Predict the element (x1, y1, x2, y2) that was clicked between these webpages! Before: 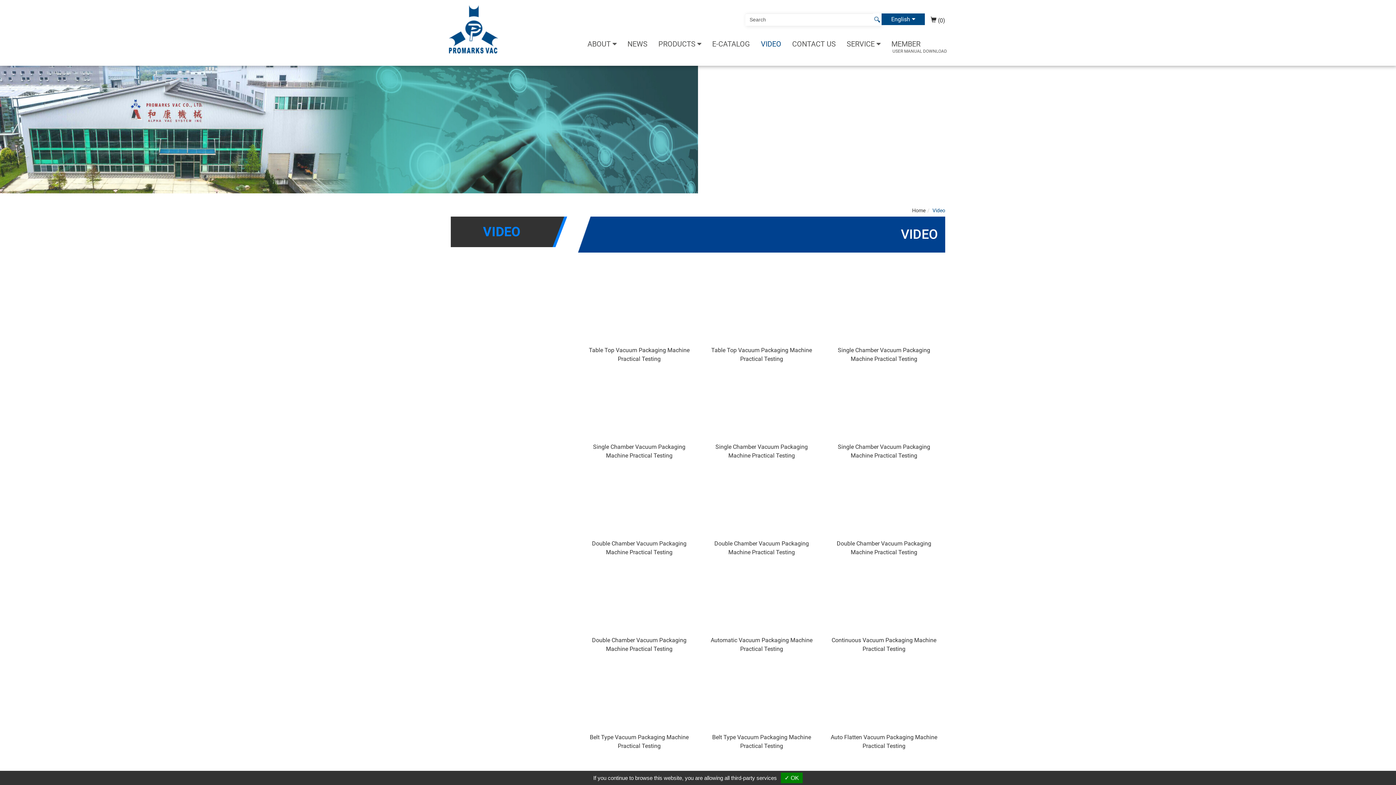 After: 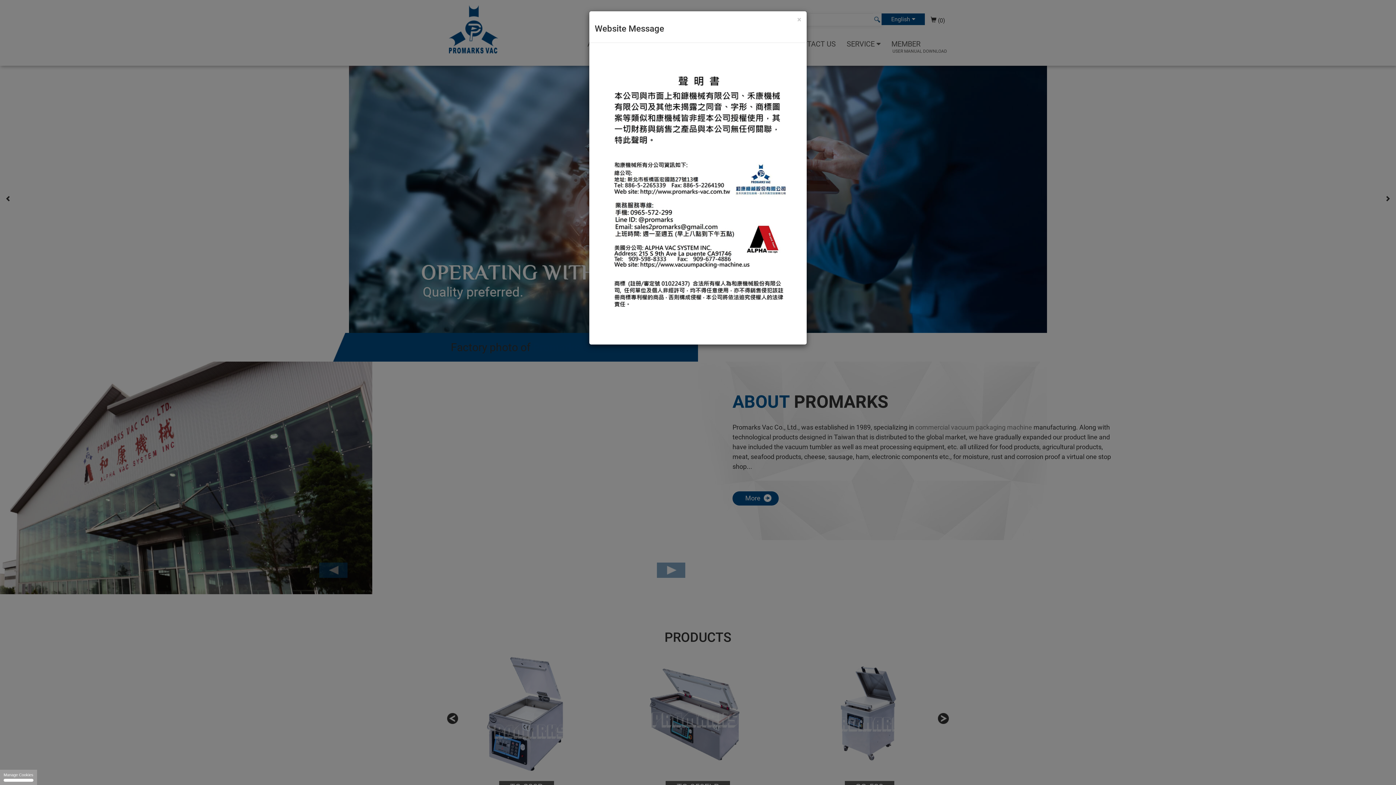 Action: bbox: (449, 25, 498, 32)